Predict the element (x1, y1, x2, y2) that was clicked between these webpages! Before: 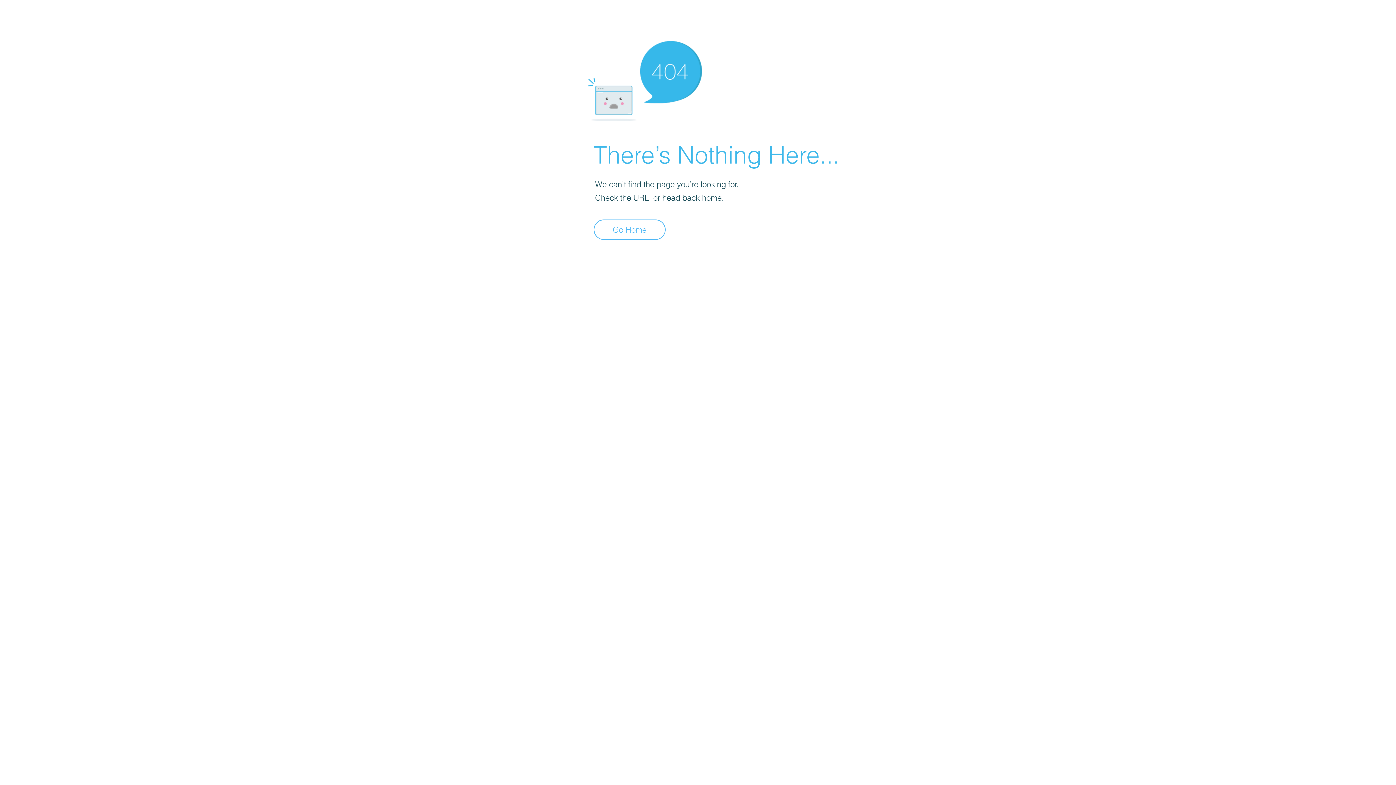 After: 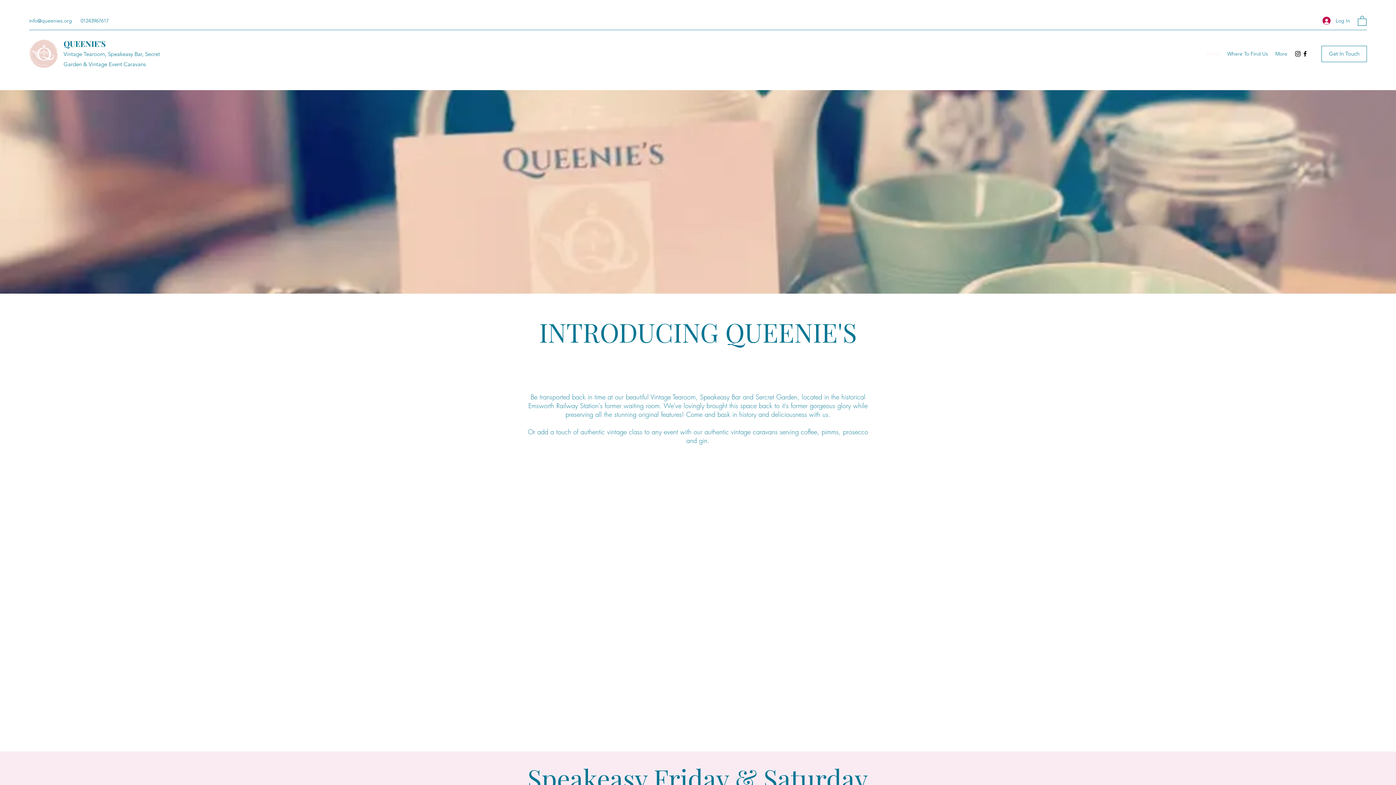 Action: bbox: (593, 219, 665, 240) label: Go Home